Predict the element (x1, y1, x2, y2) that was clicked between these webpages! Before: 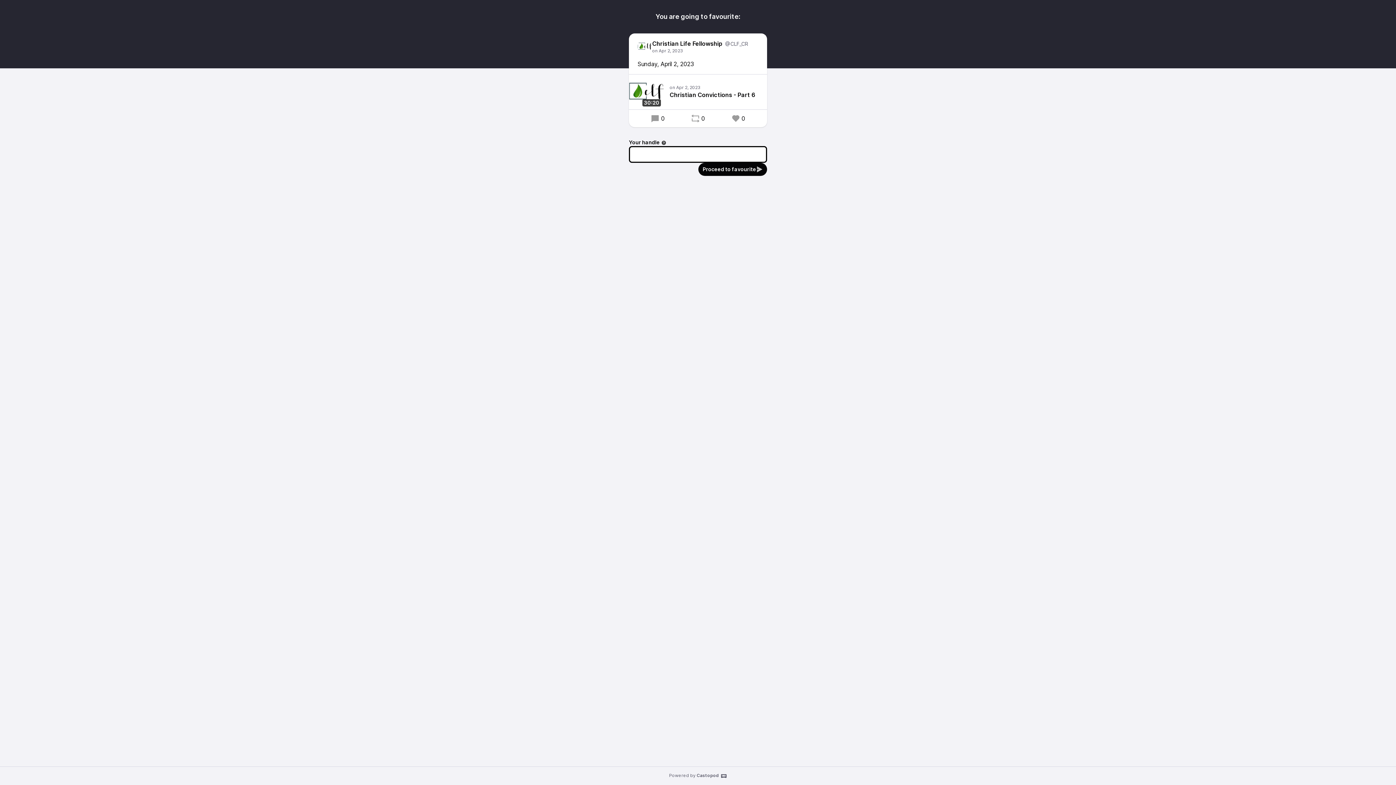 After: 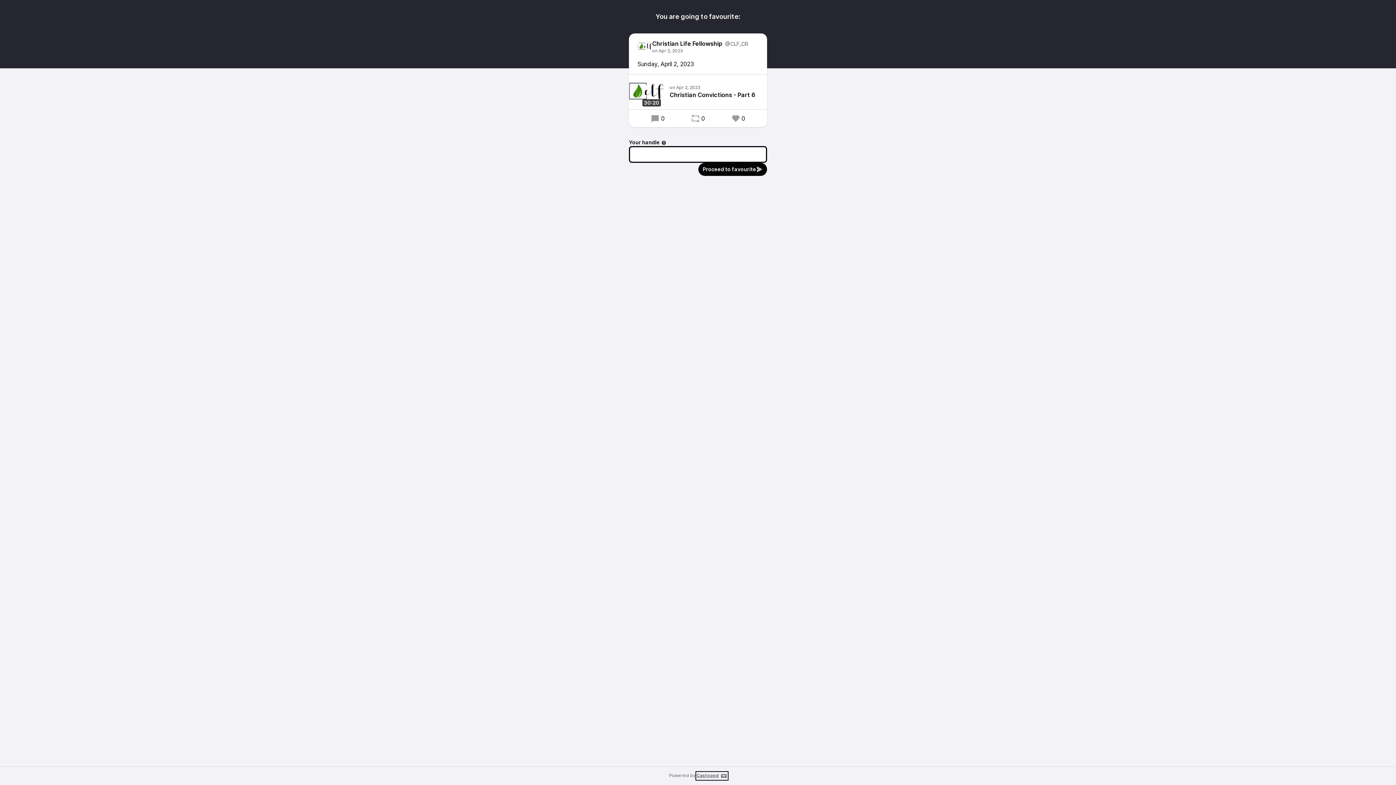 Action: bbox: (696, 773, 727, 779) label: Castopod